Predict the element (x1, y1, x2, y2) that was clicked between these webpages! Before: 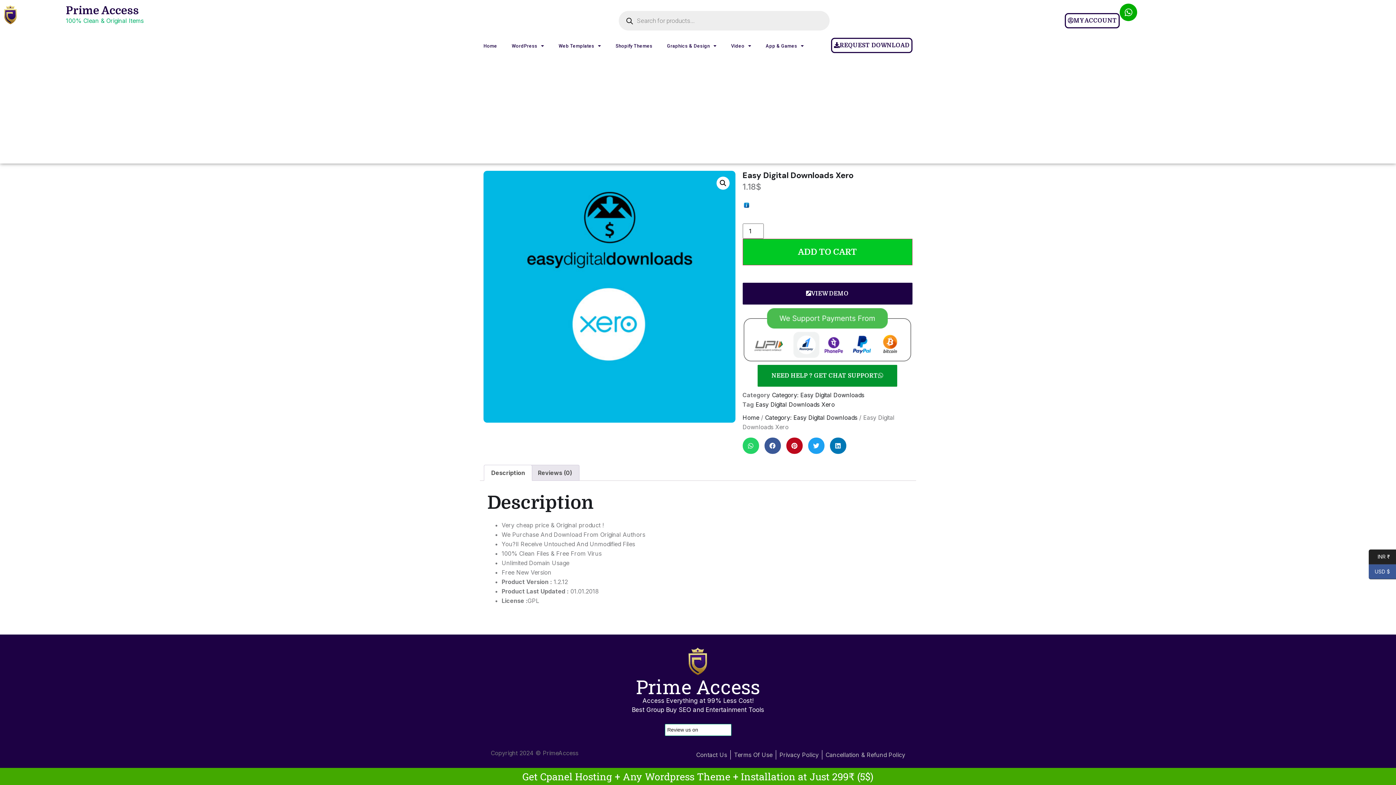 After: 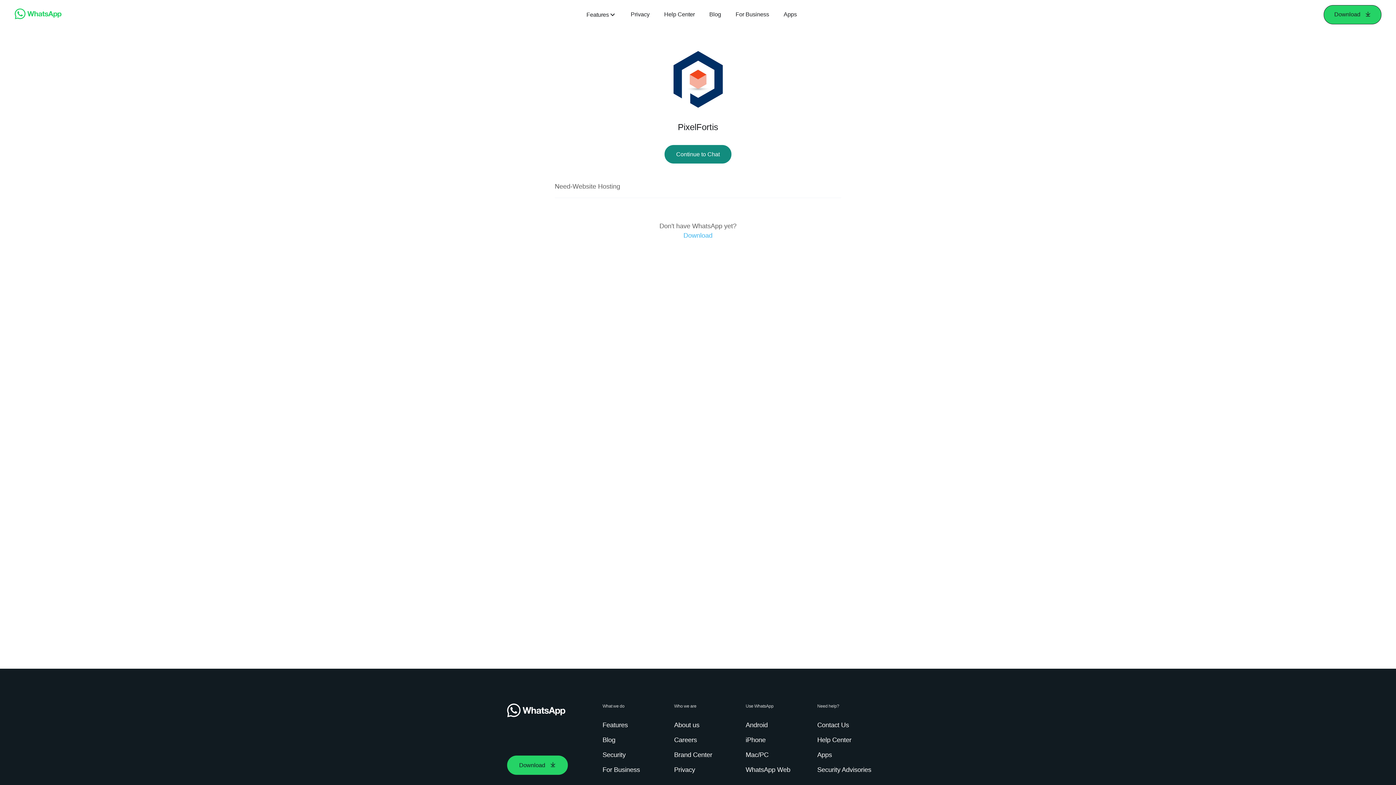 Action: label: Get Cpanel Hosting + Any Wordpress Theme + Installation at Just 299₹ (5$) bbox: (522, 770, 873, 783)